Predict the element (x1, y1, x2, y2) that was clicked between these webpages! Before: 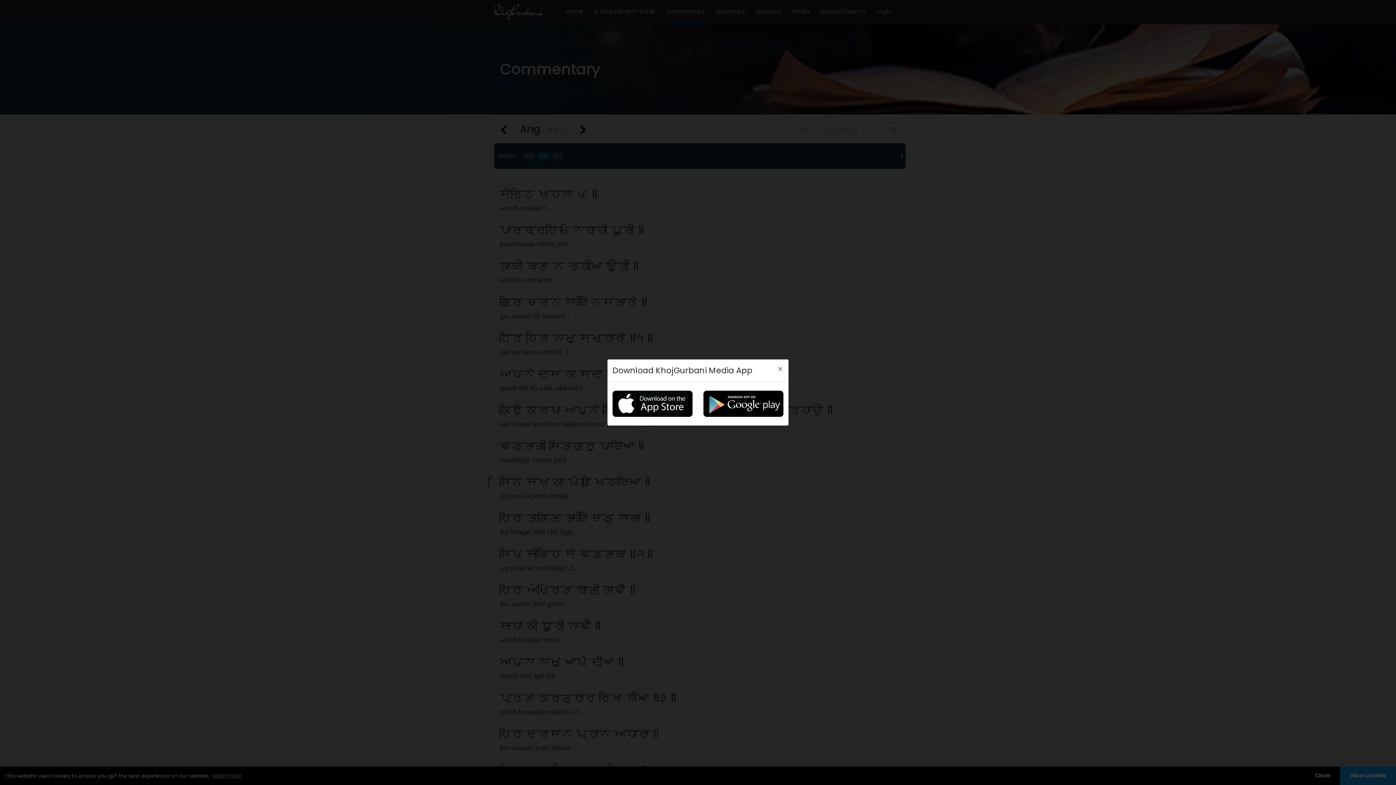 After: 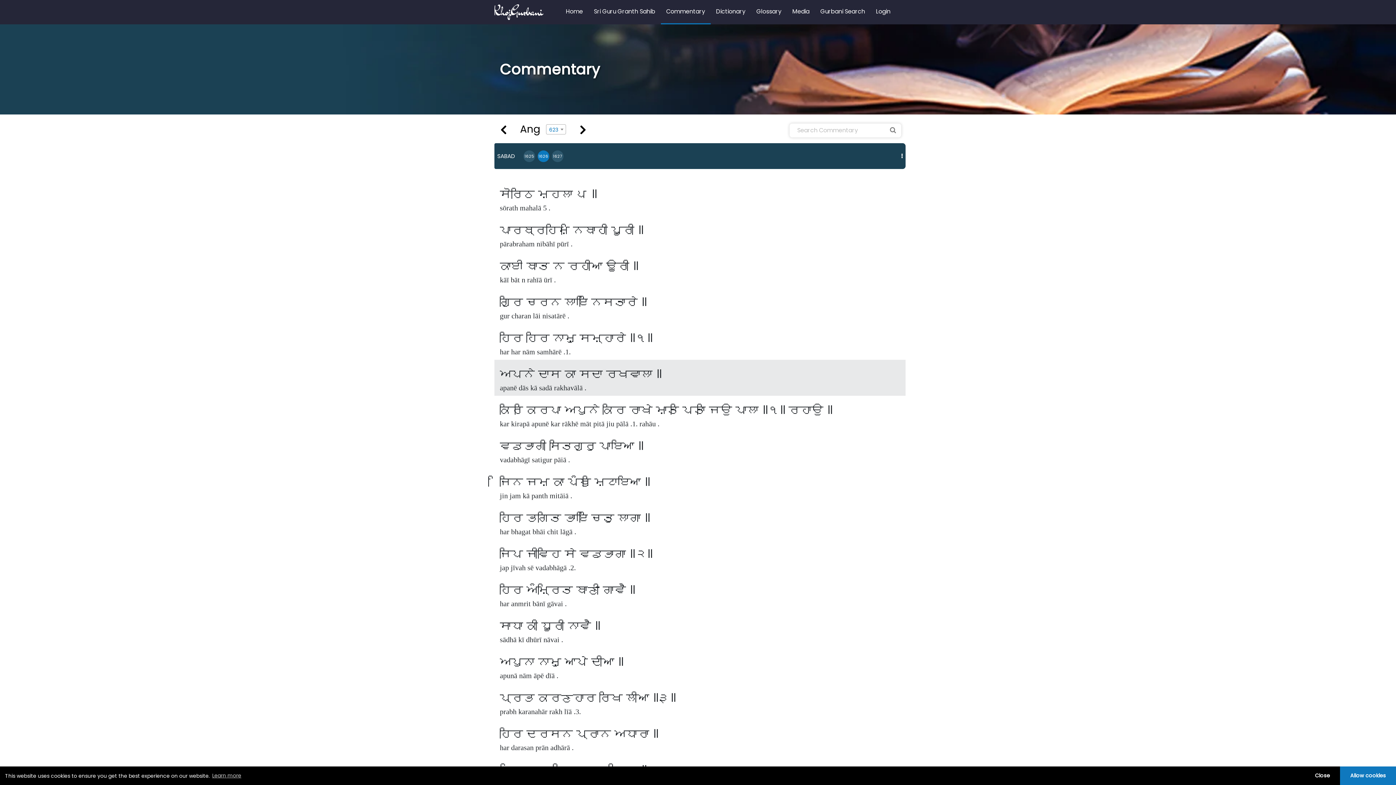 Action: label: Close bbox: (772, 353, 788, 373)